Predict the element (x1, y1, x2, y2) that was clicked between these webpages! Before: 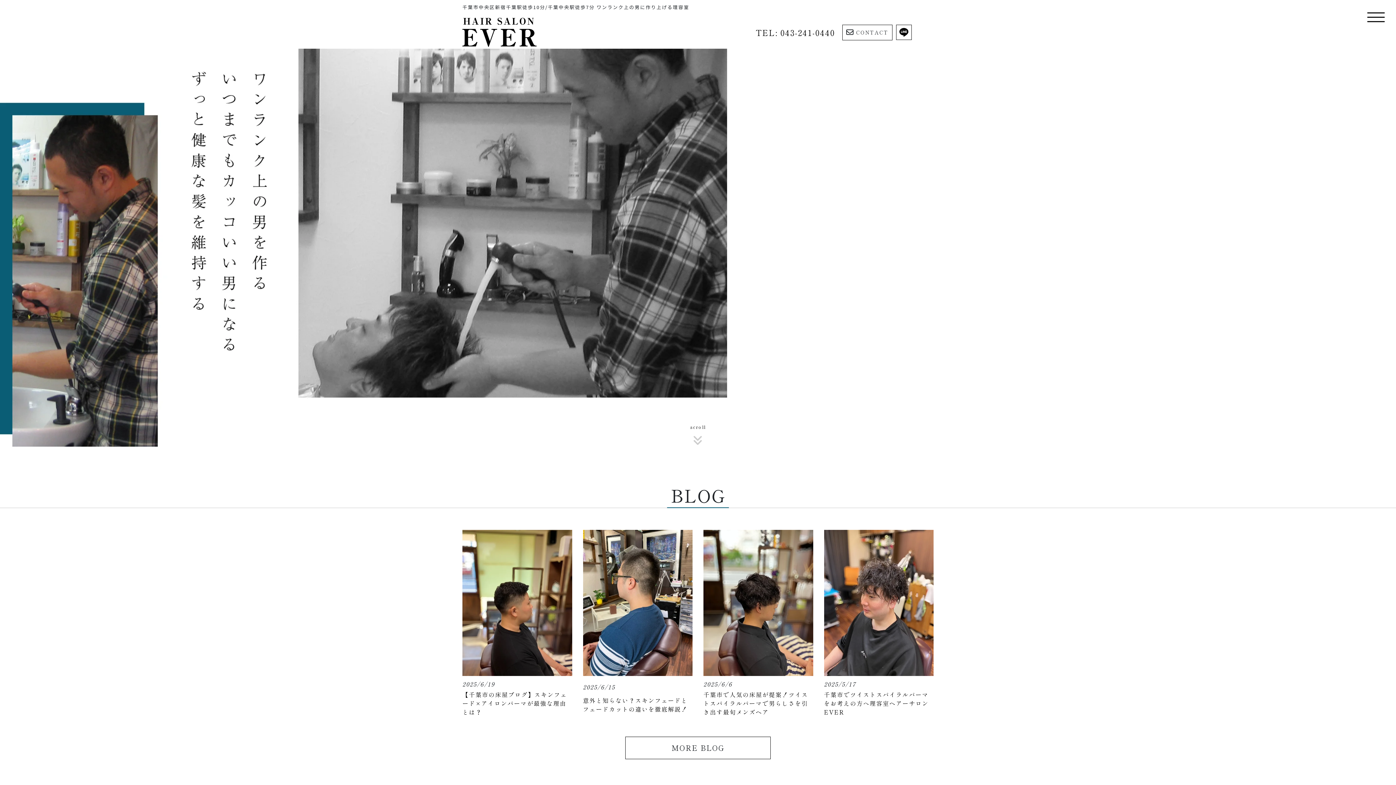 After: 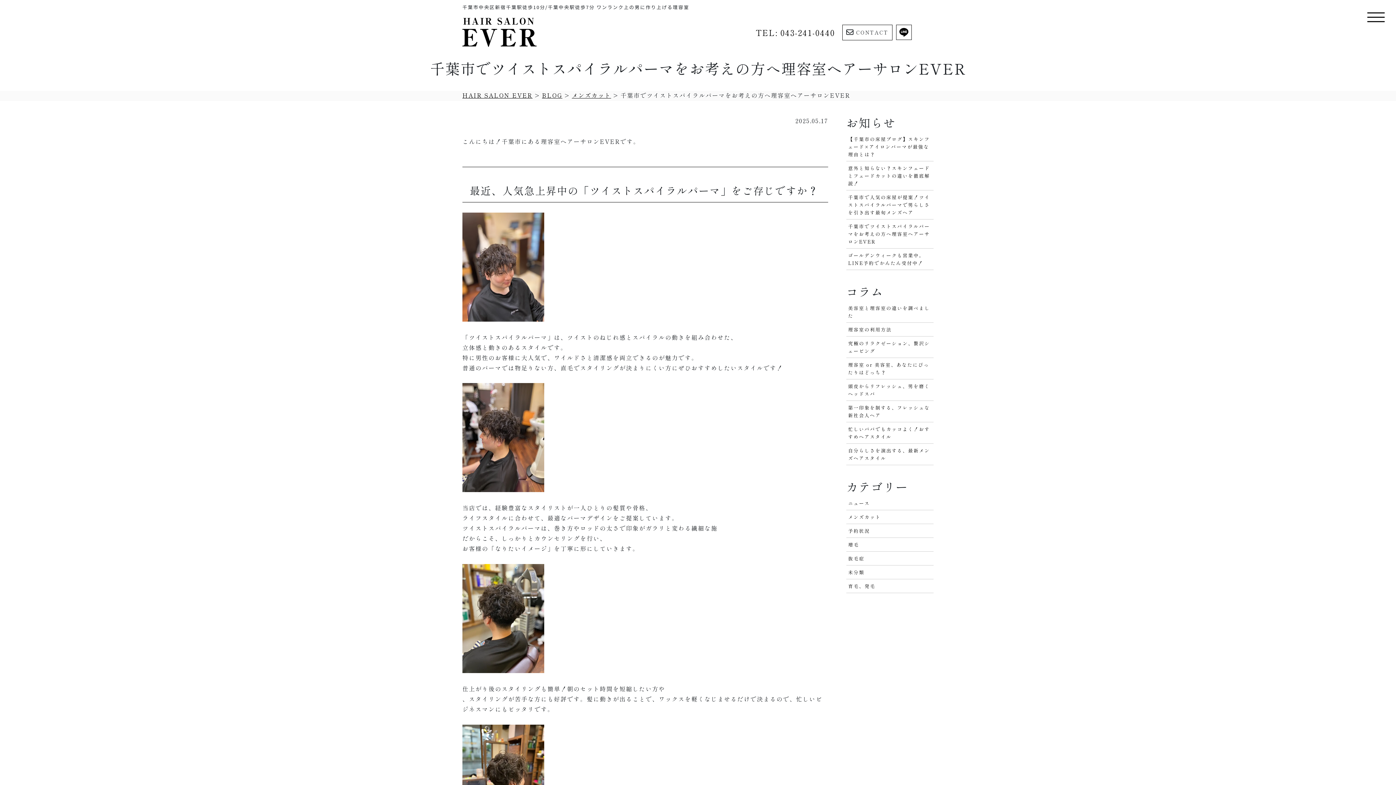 Action: label: 千葉市でツイストスパイラルパーマをお考えの方へ理容室ヘアーサロンEVER bbox: (824, 690, 933, 716)